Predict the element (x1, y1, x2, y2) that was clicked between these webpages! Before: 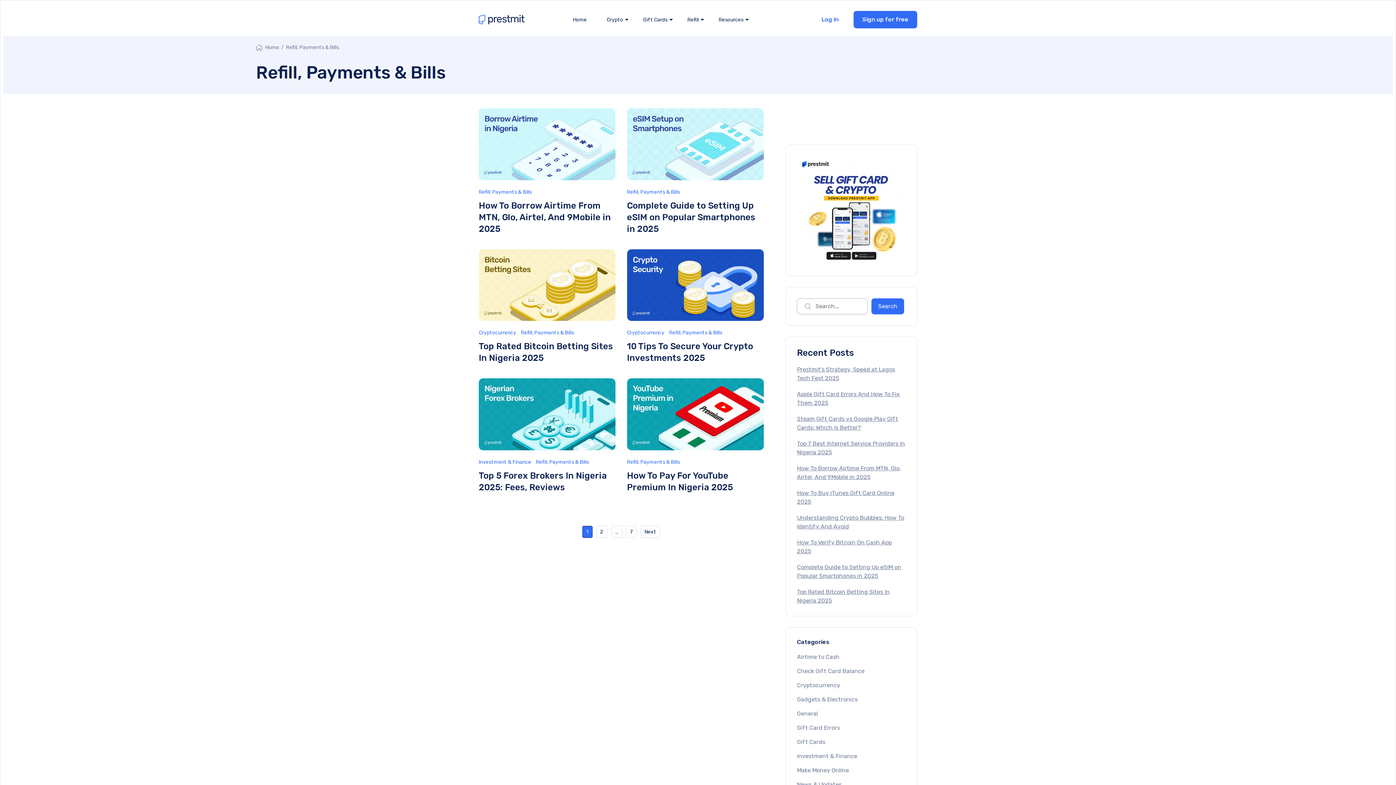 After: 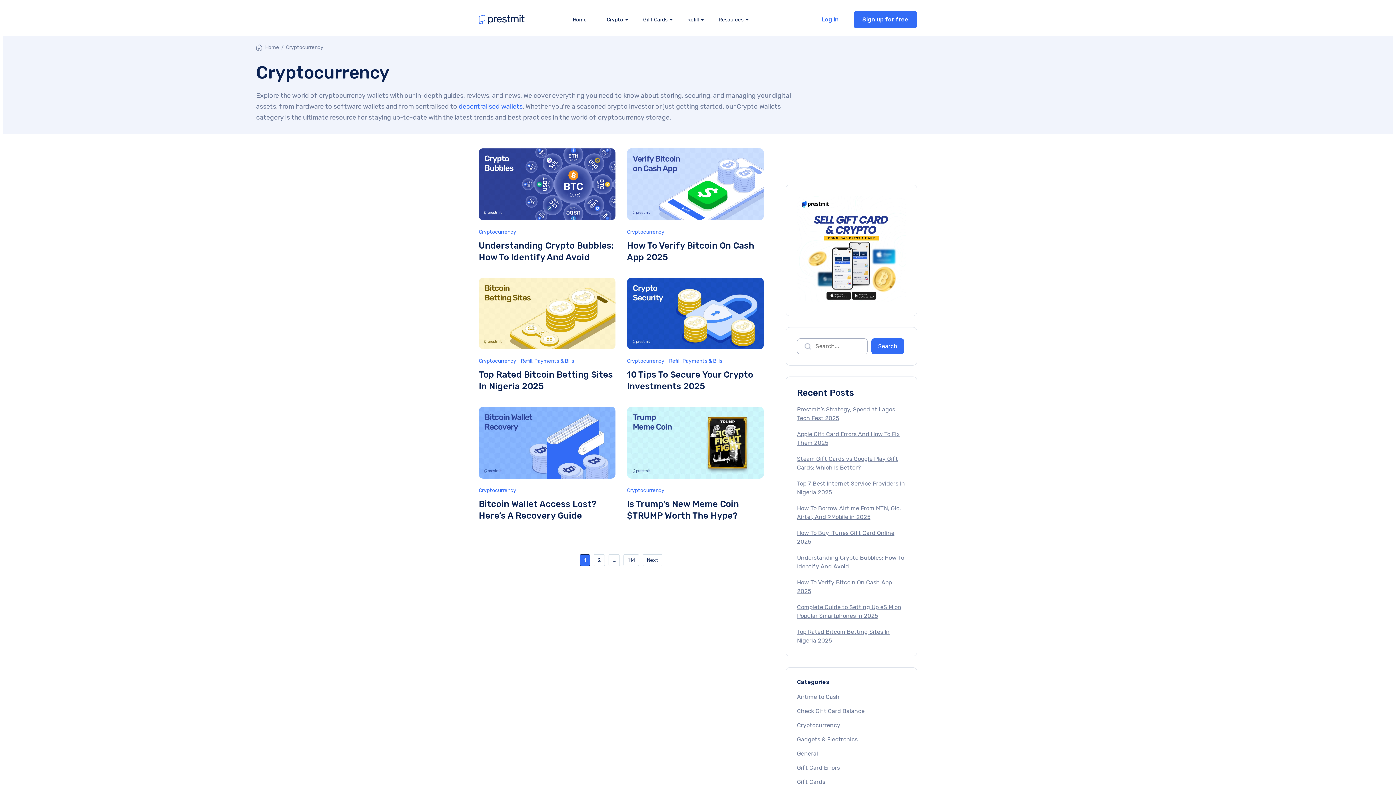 Action: bbox: (627, 329, 665, 336) label: Cryptocurrency 